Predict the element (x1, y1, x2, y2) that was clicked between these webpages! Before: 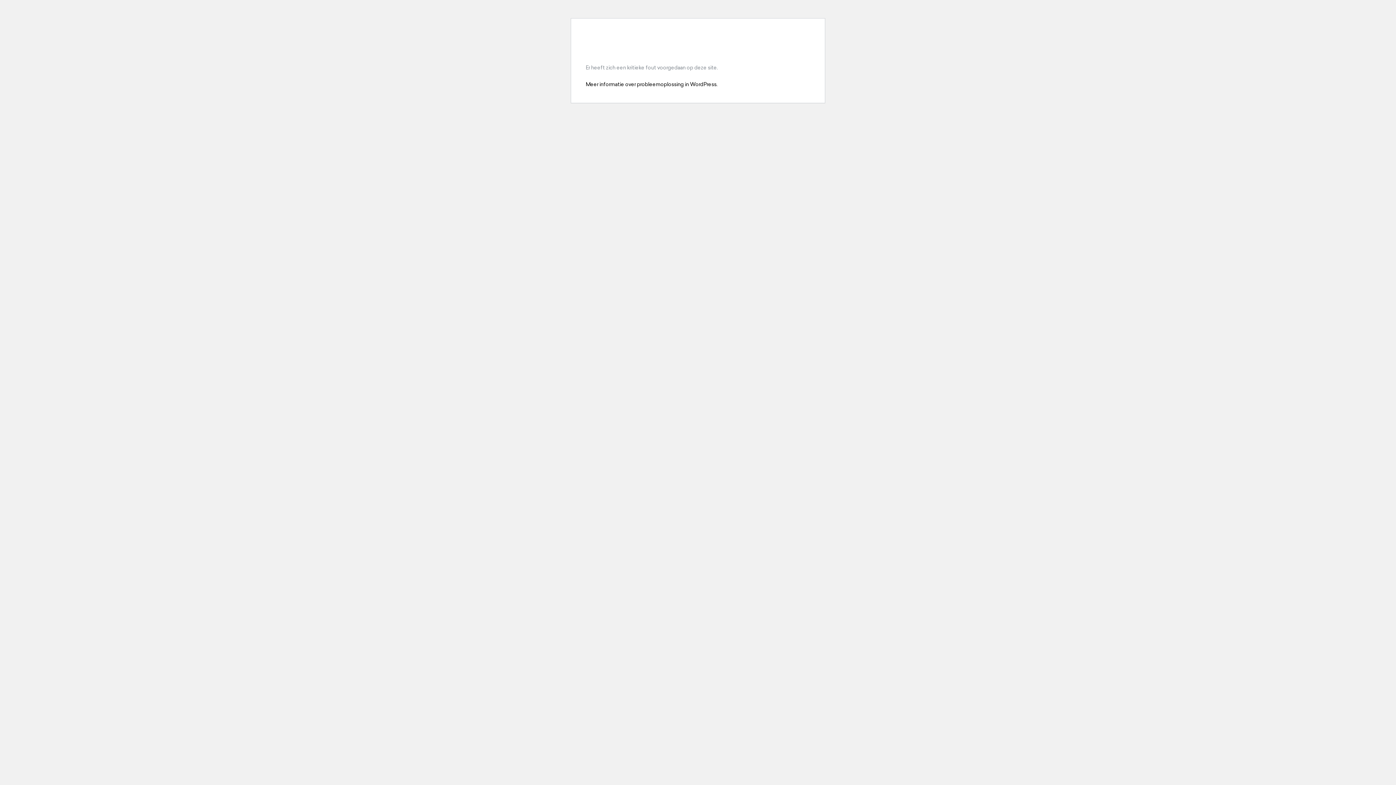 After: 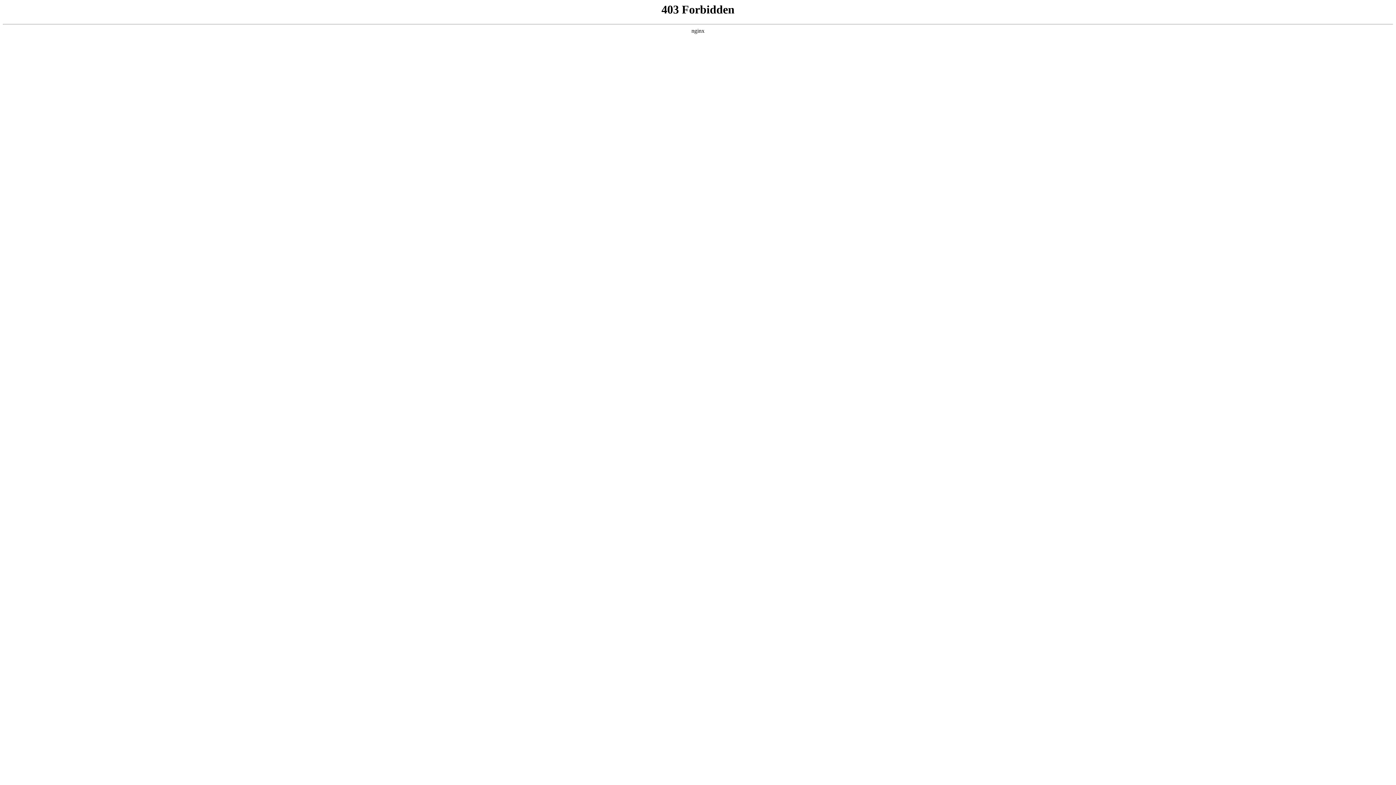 Action: bbox: (585, 81, 717, 87) label: Meer informatie over probleemoplossing in WordPress.